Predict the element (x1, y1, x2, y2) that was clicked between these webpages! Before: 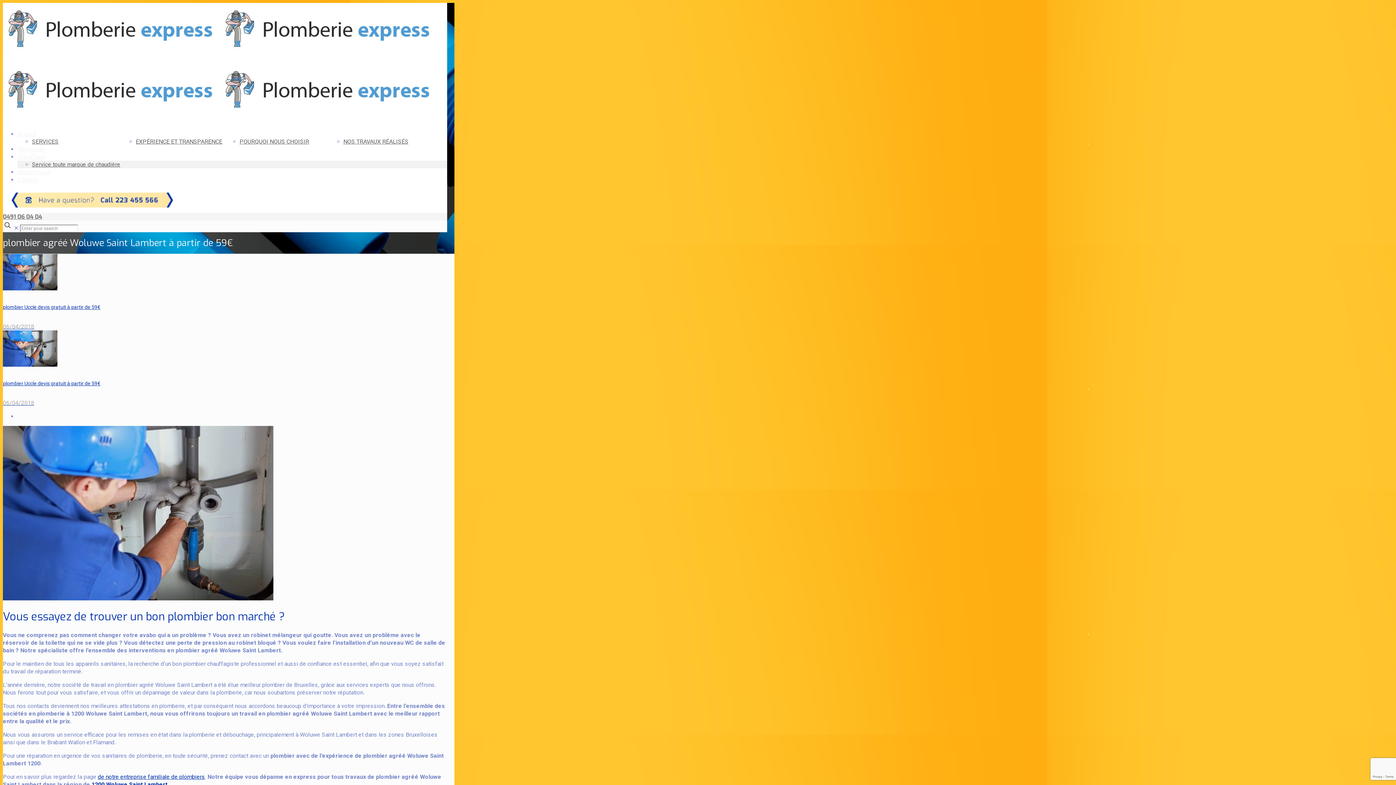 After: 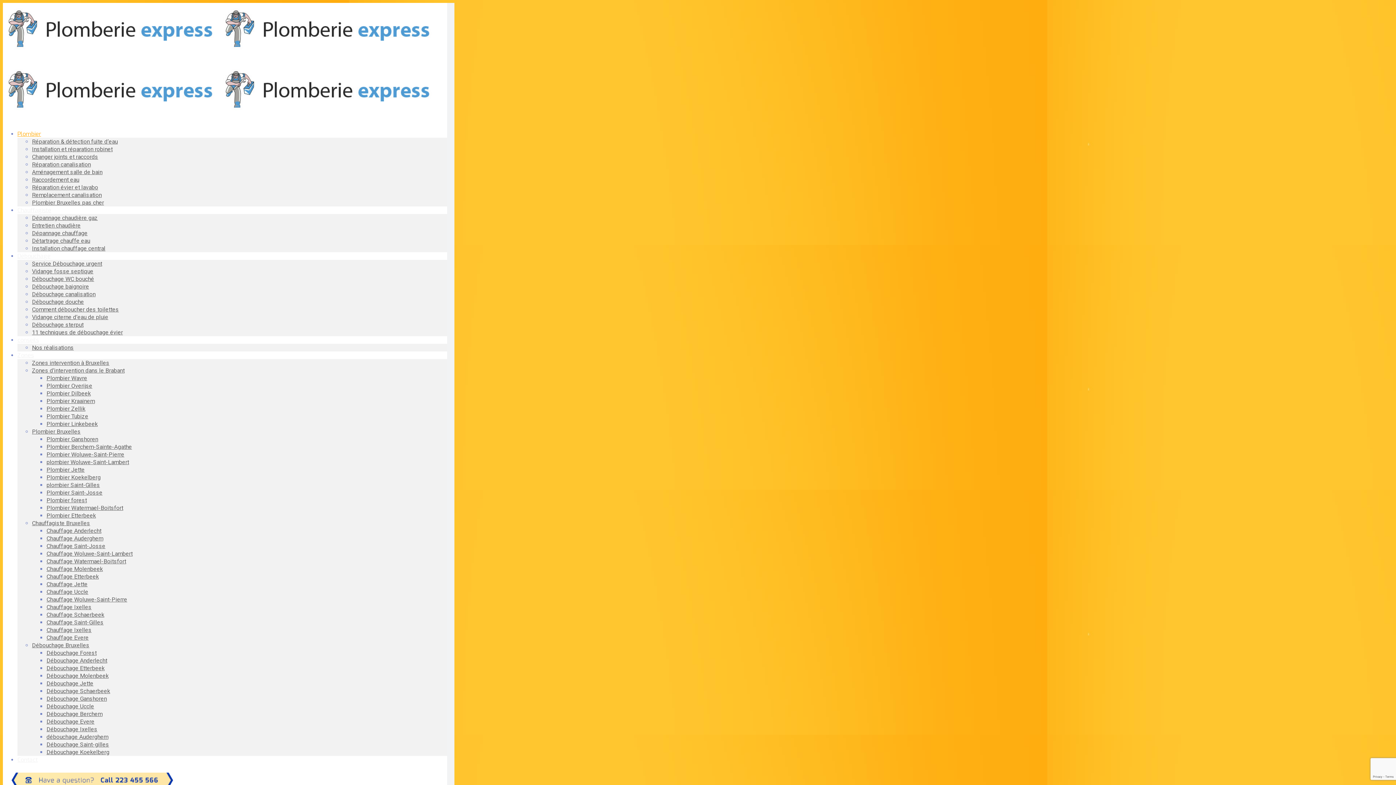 Action: bbox: (97, 773, 205, 780) label: de notre entreprise familiale de plombiers